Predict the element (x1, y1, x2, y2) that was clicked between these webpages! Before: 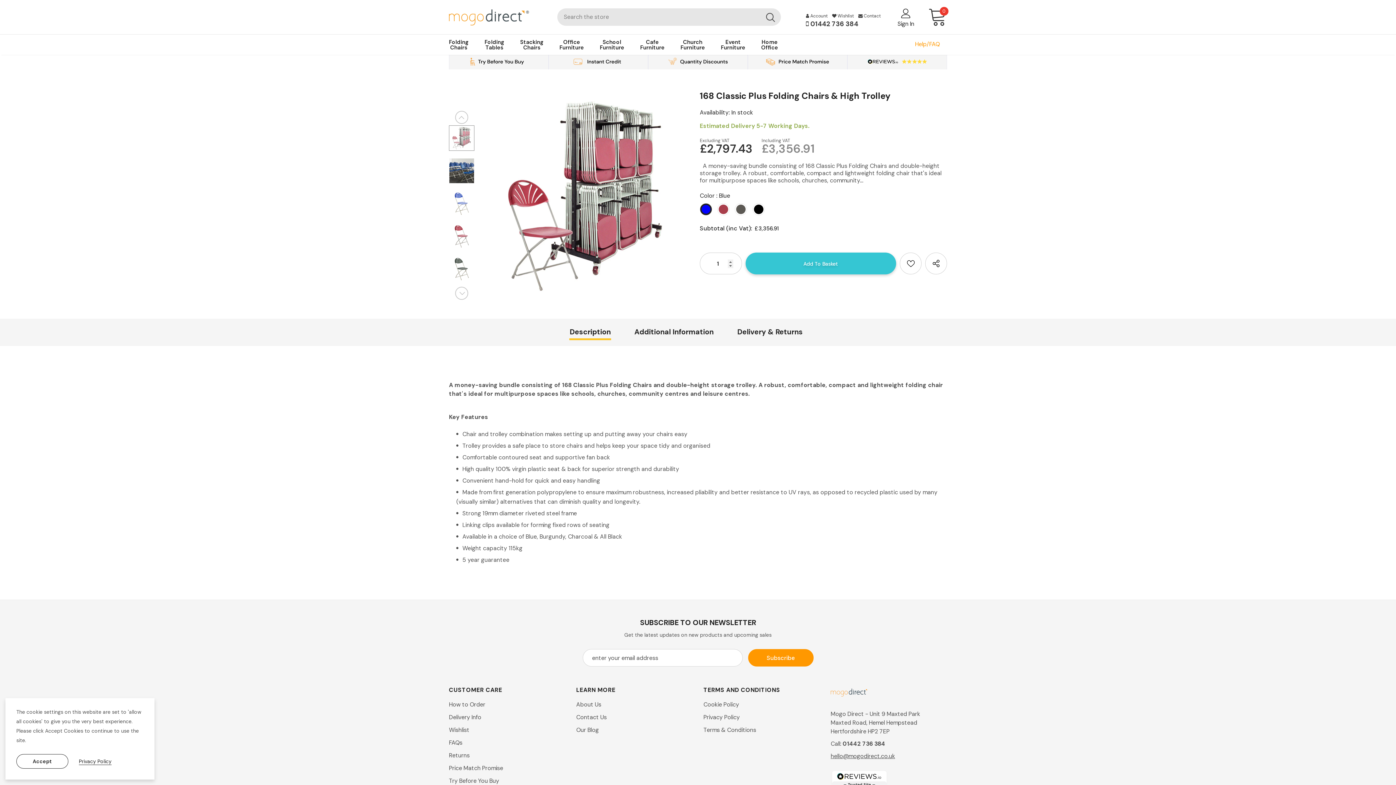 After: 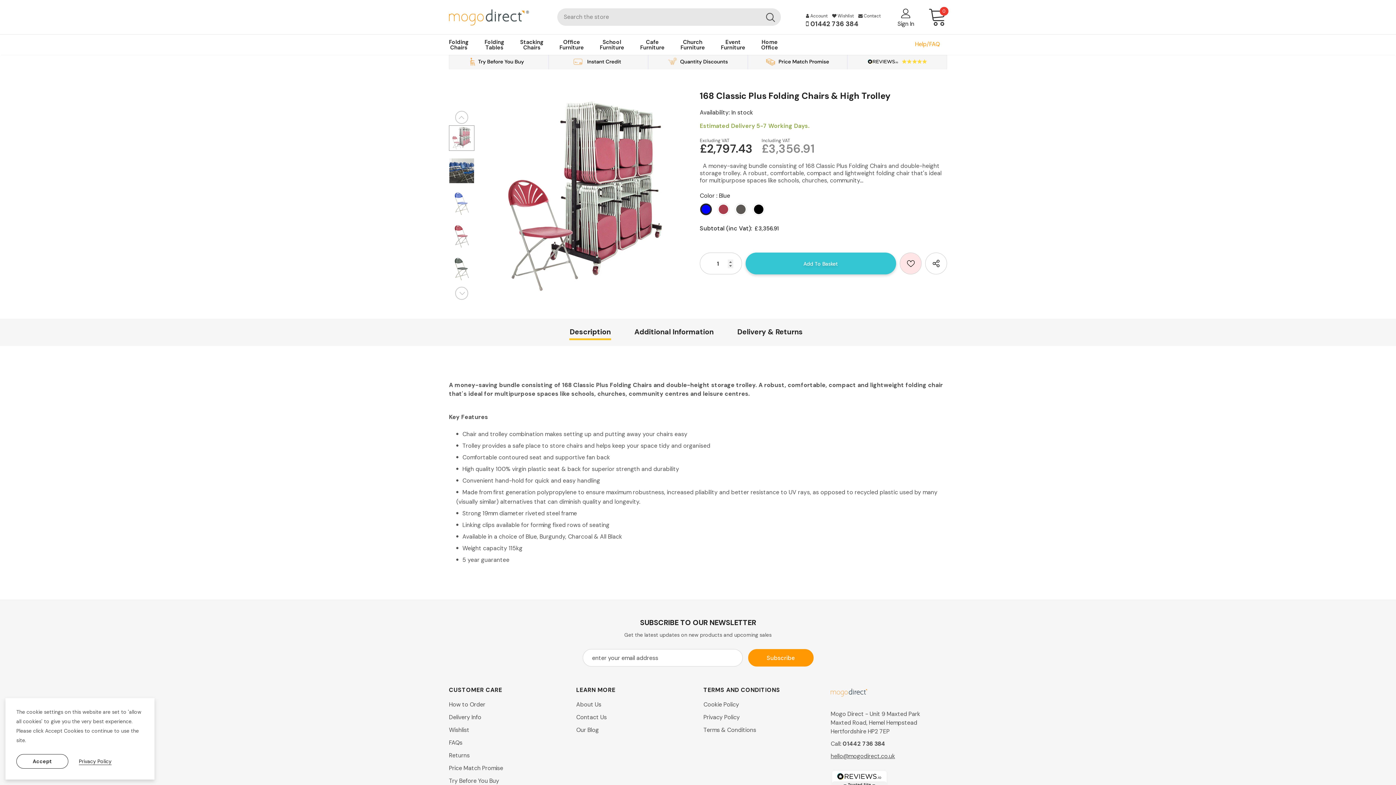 Action: bbox: (900, 252, 921, 274) label: Wish Lists